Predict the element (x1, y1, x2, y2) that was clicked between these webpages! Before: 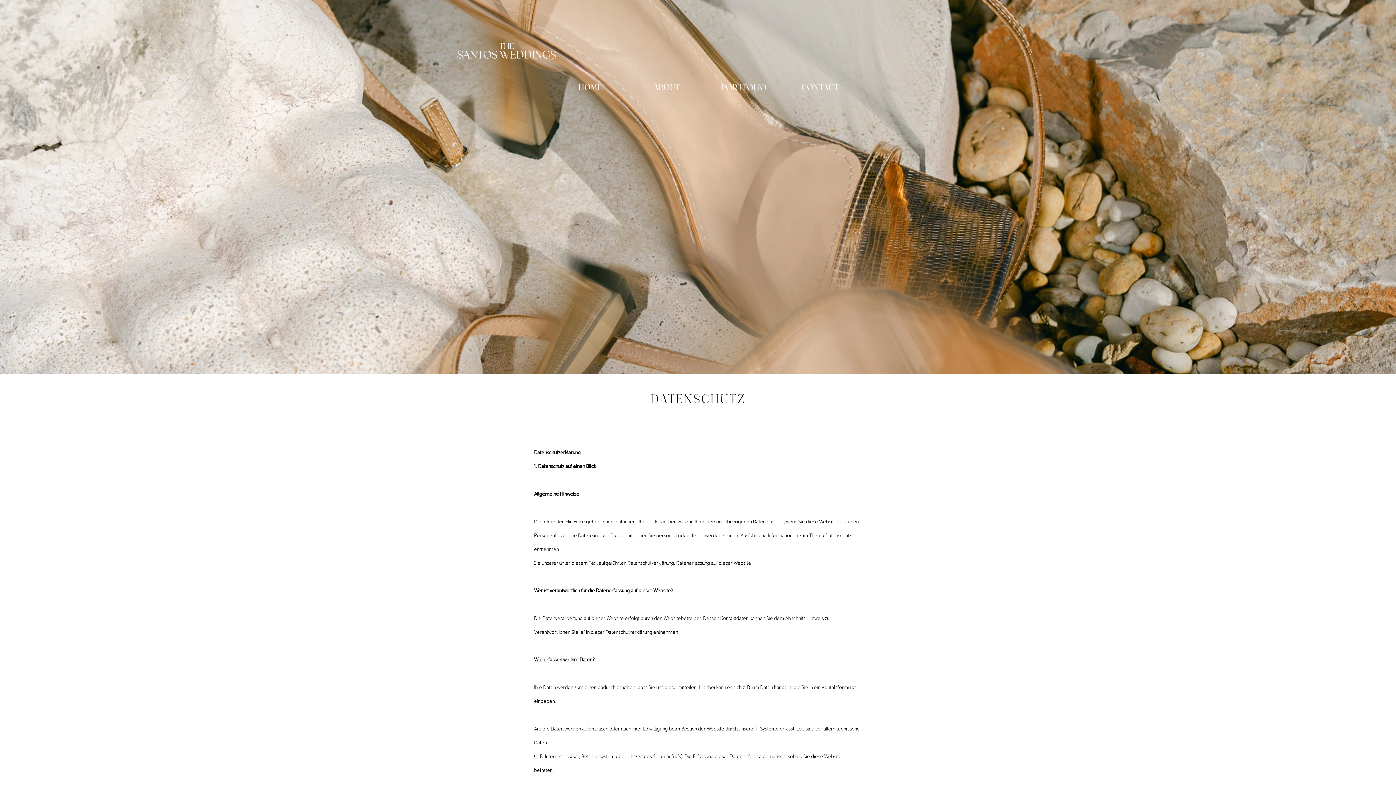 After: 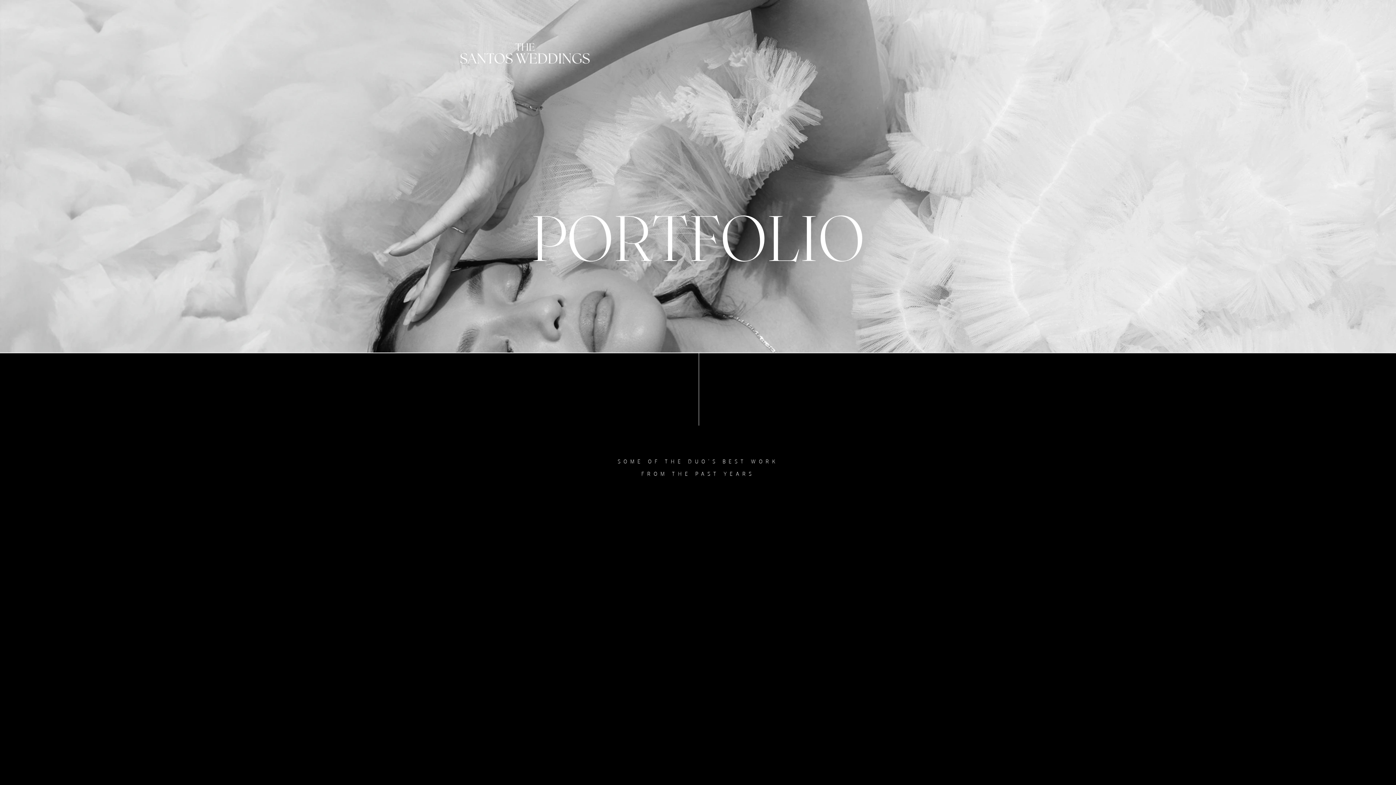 Action: label: PORTFOLIO bbox: (705, 74, 782, 100)